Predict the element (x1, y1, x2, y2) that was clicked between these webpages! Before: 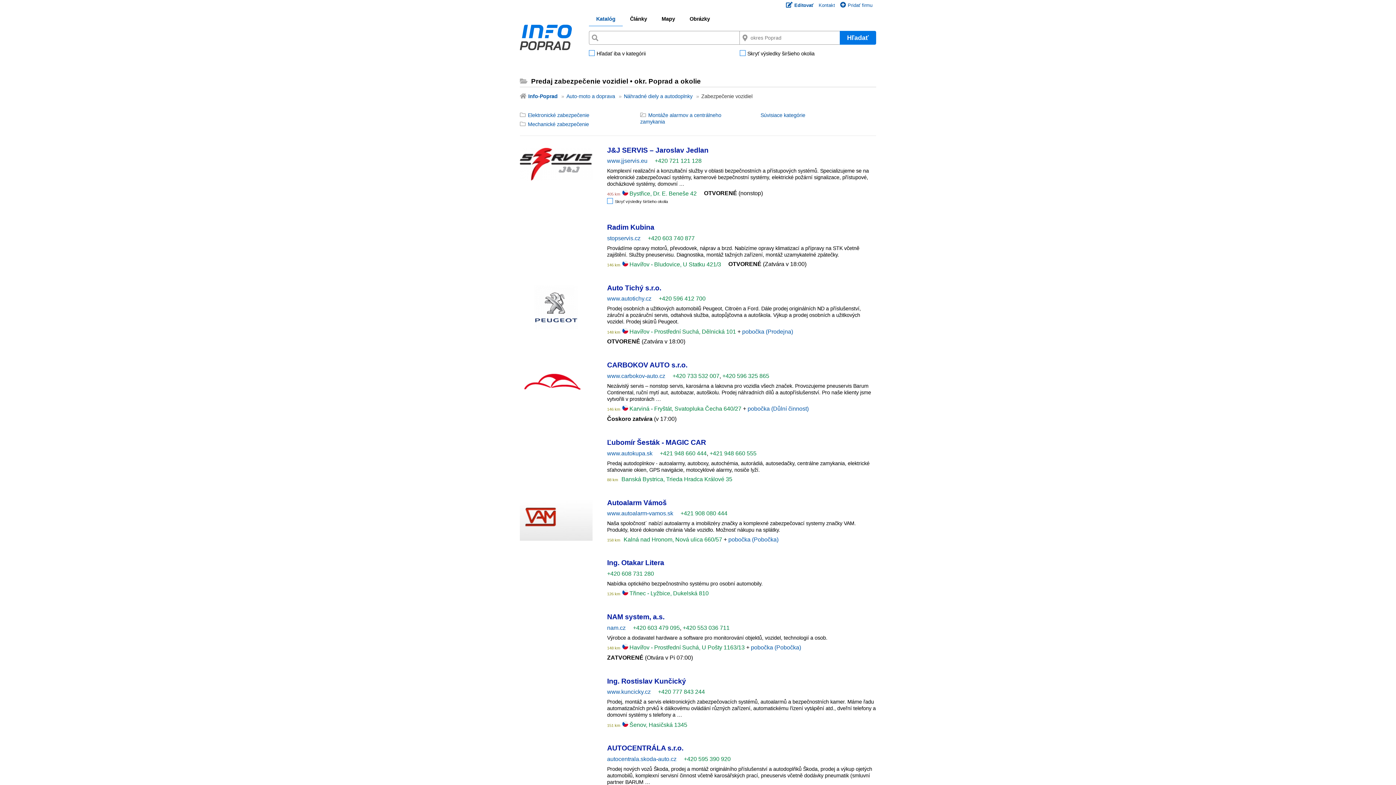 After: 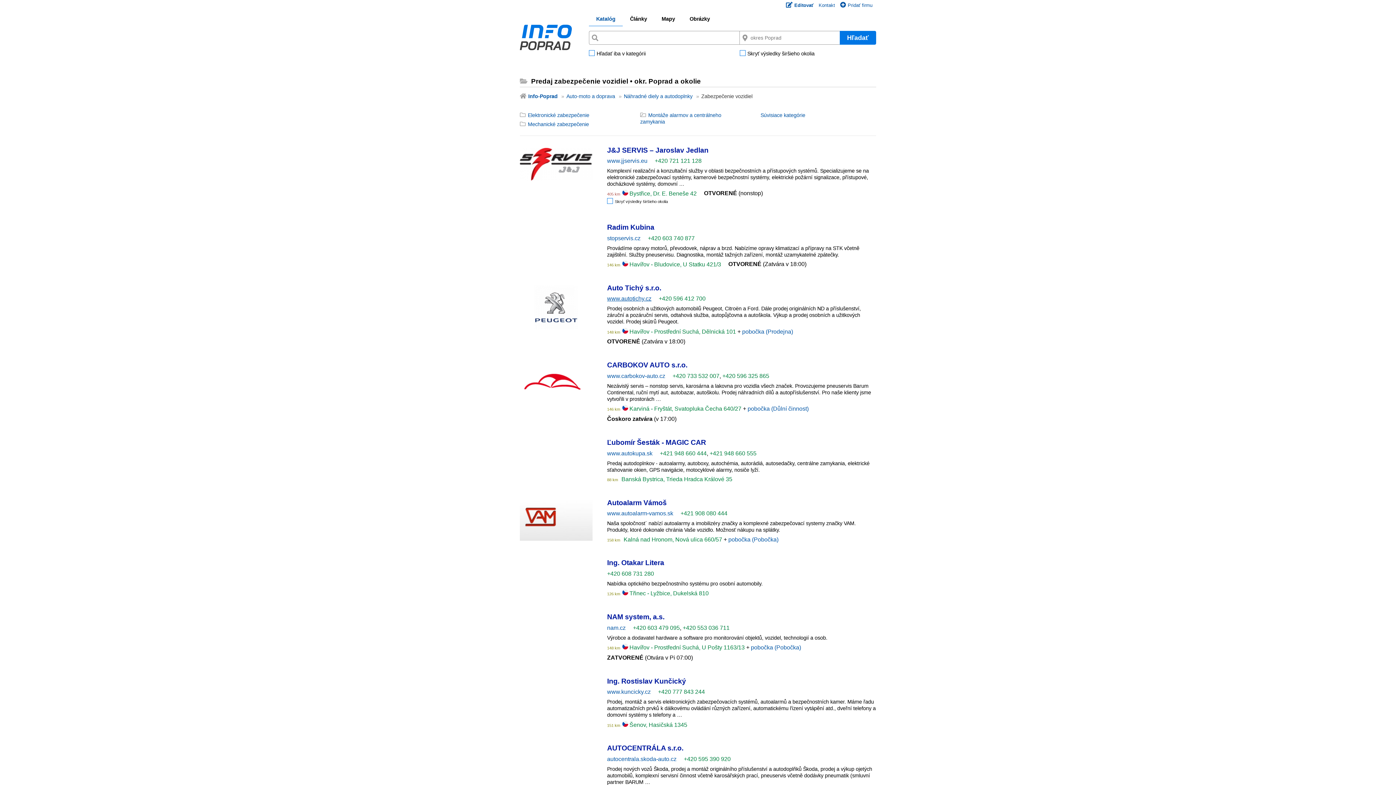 Action: label: www.autotichy.cz bbox: (607, 295, 651, 301)